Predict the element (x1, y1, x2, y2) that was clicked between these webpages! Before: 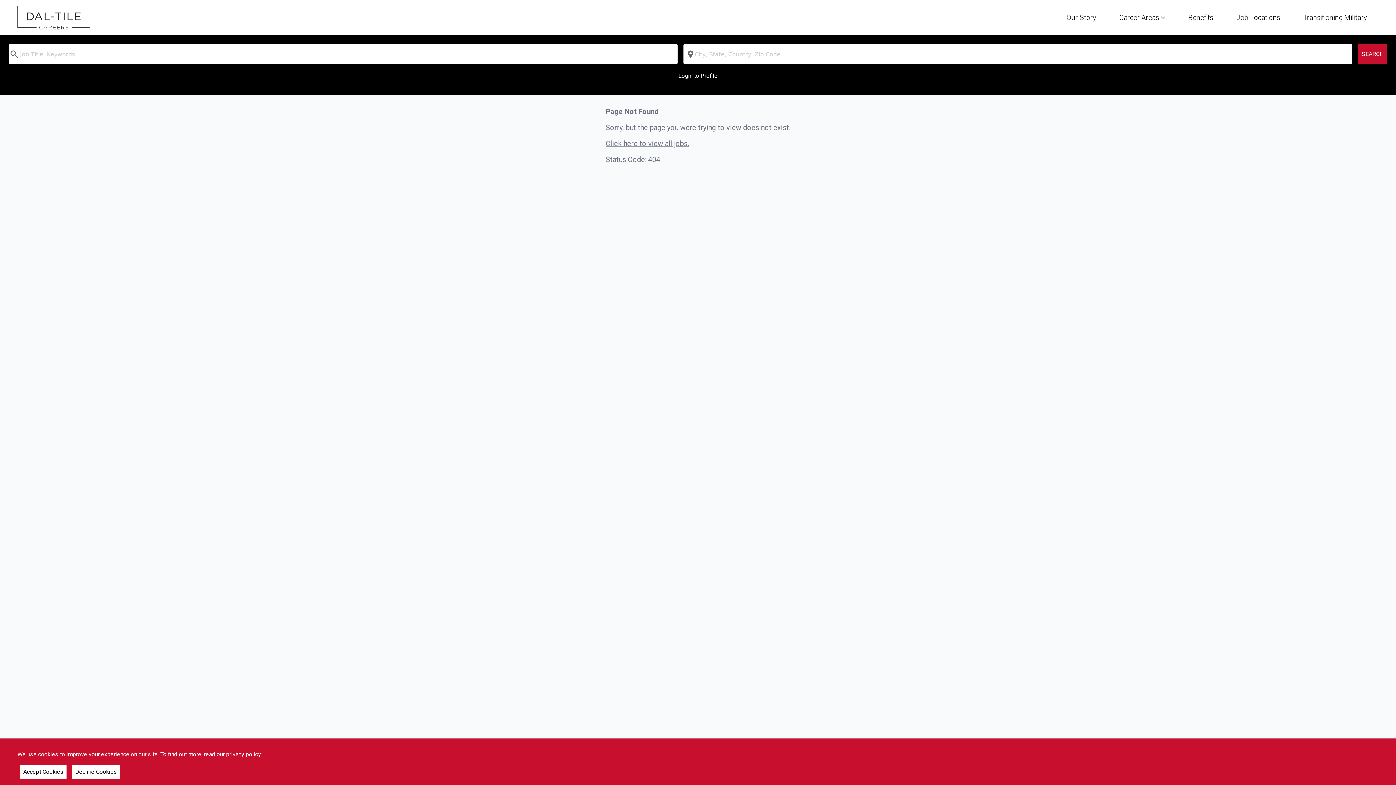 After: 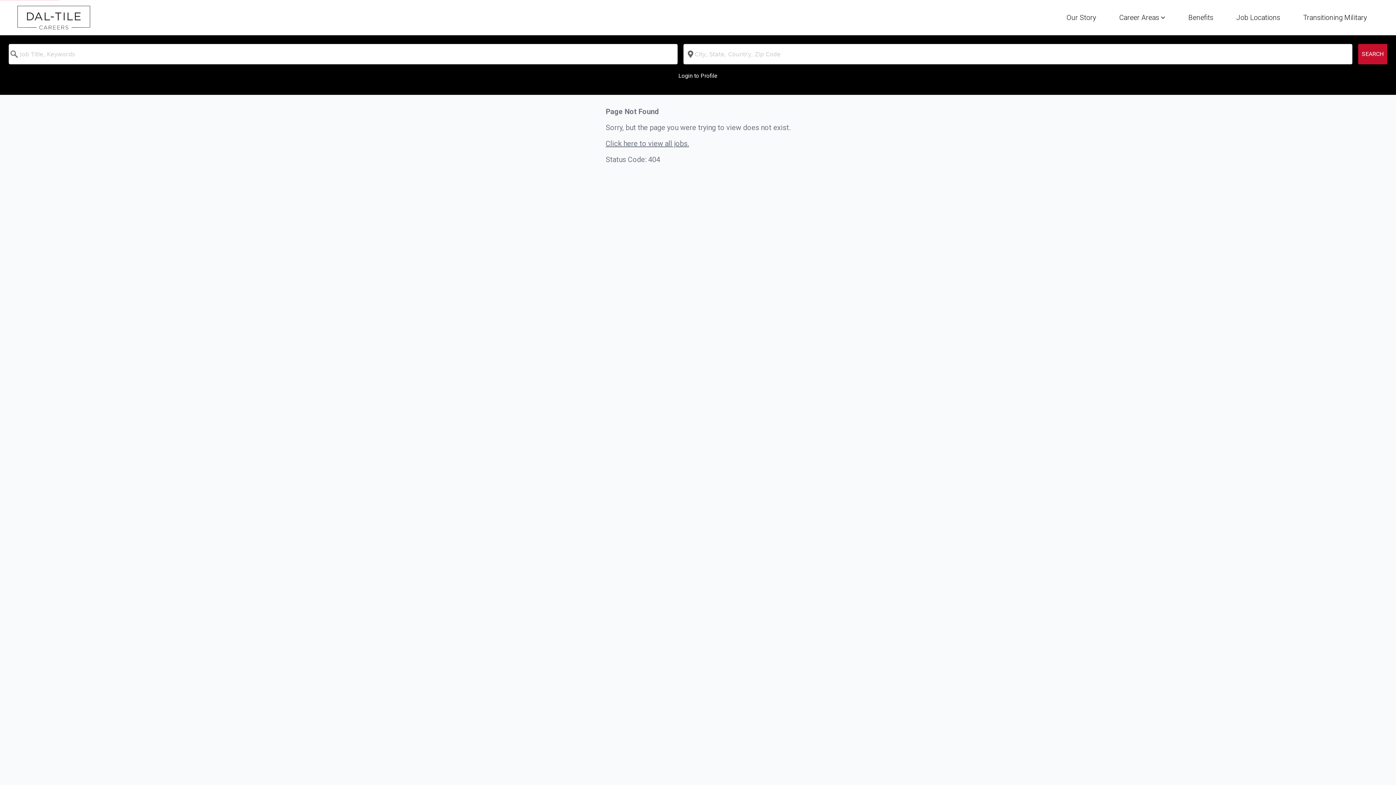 Action: bbox: (20, 765, 66, 779) label: Accept Cookies